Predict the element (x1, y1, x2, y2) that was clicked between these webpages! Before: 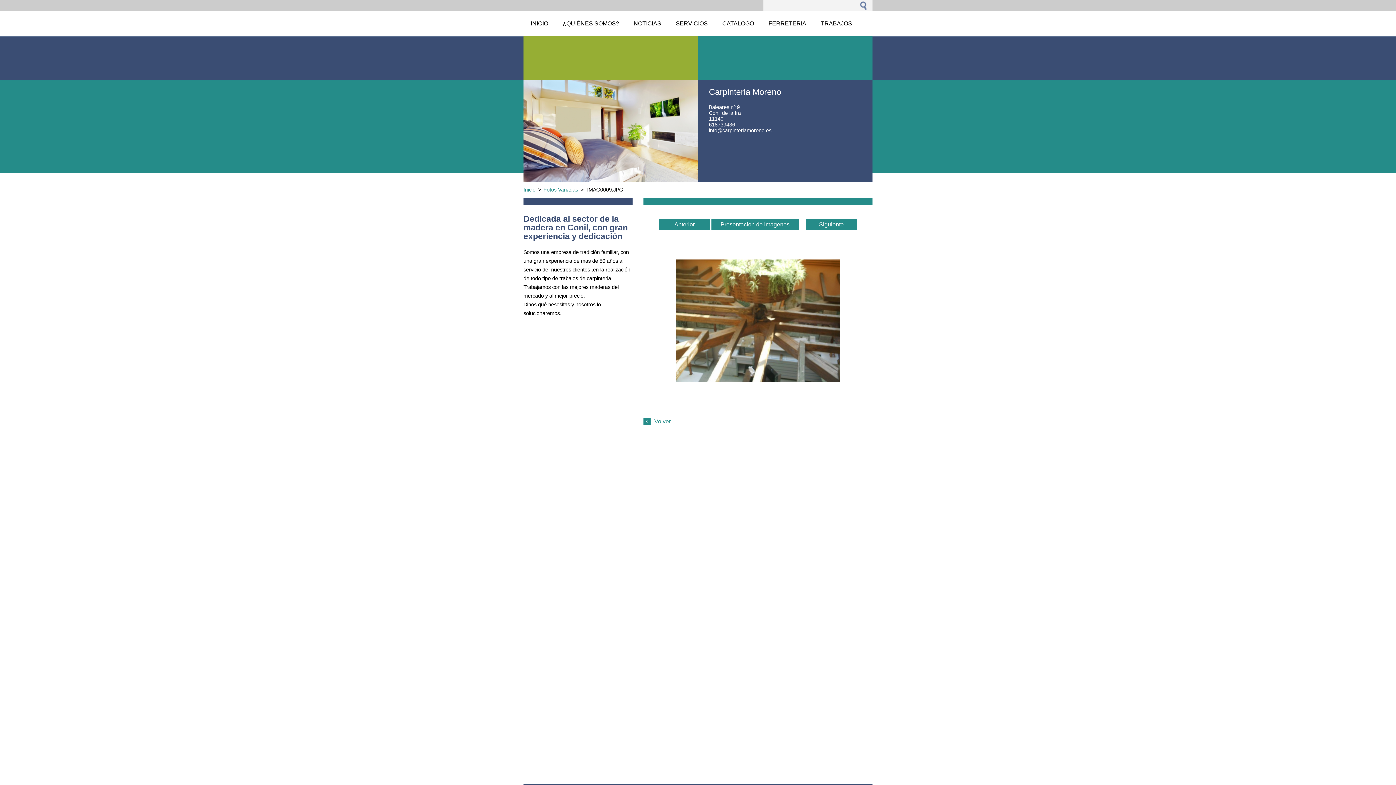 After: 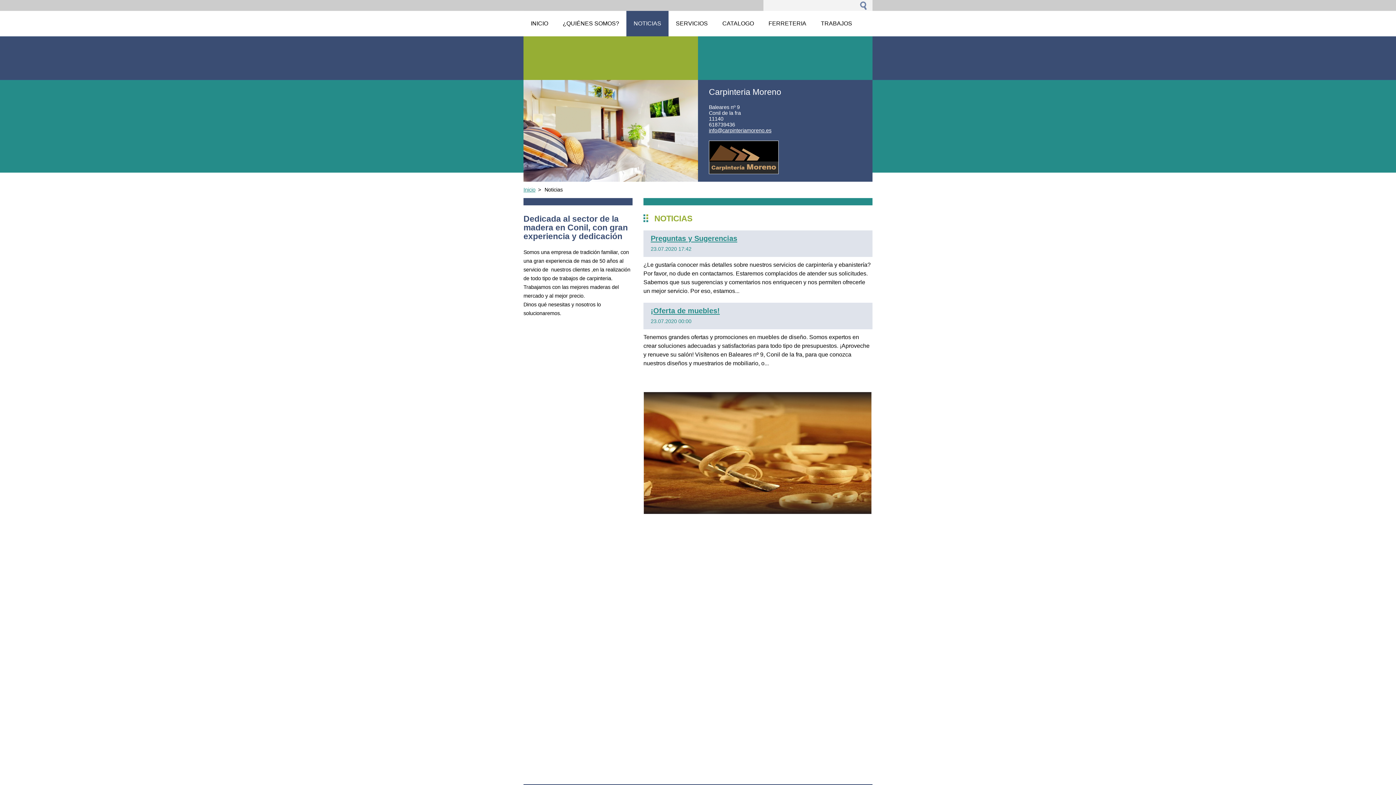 Action: bbox: (626, 10, 668, 36) label: NOTICIAS